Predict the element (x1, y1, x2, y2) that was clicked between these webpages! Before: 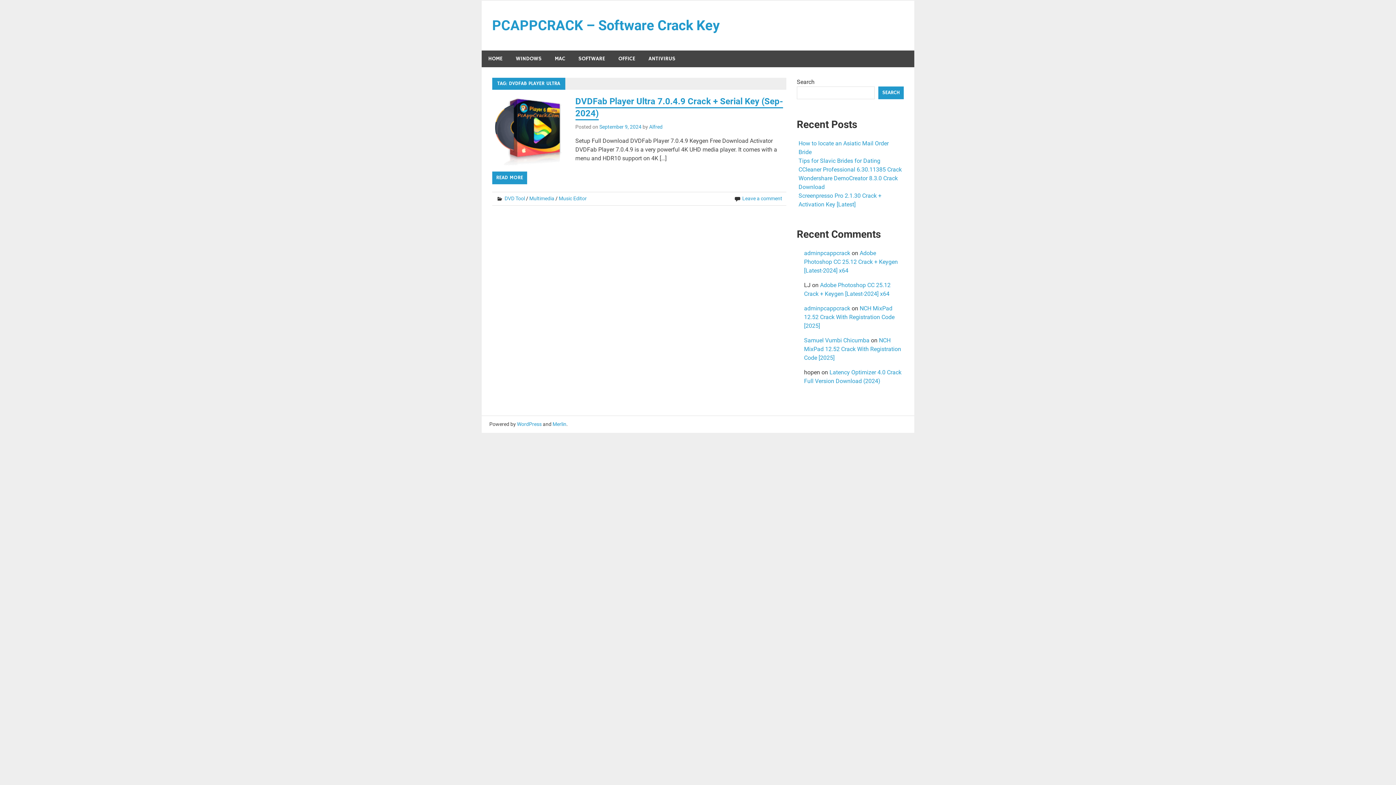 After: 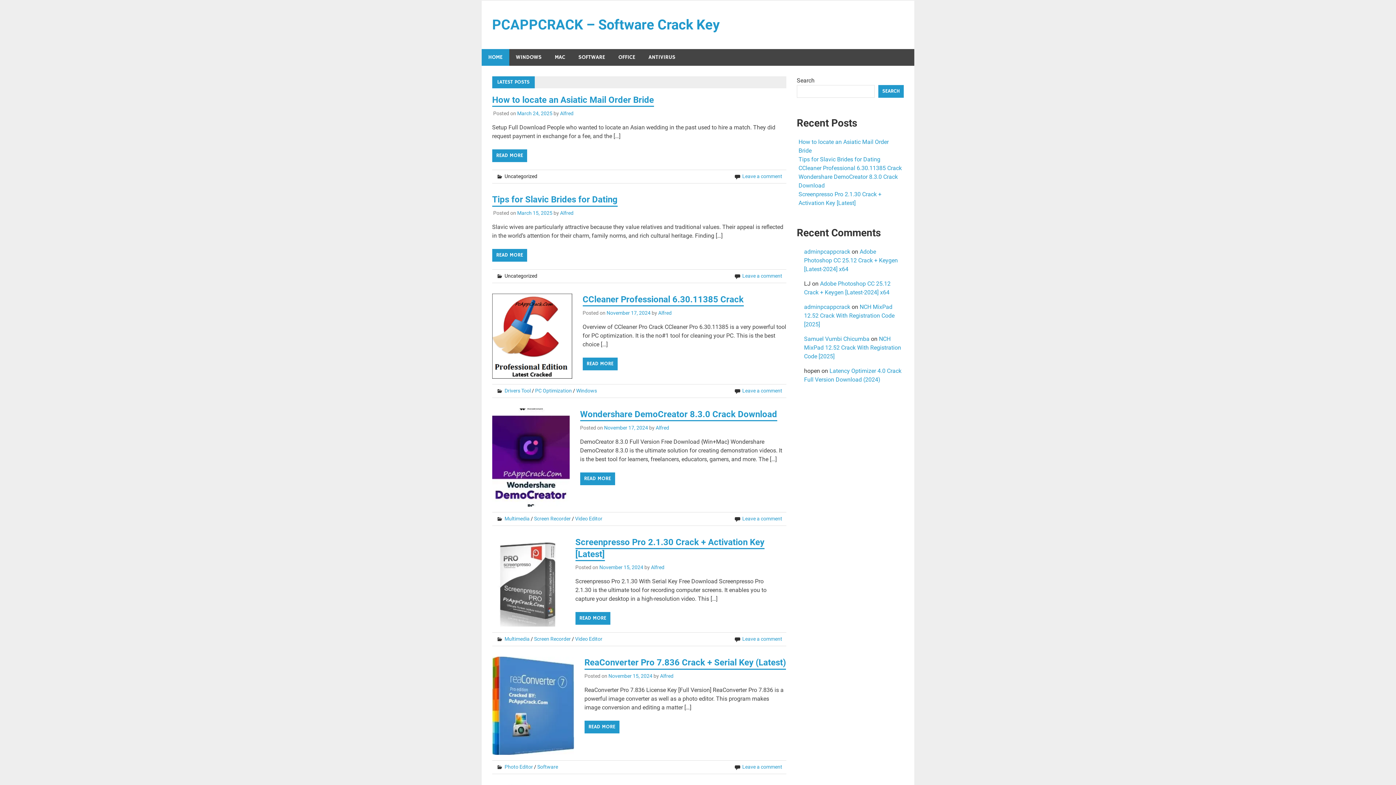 Action: label: adminpcappcrack bbox: (804, 305, 850, 311)